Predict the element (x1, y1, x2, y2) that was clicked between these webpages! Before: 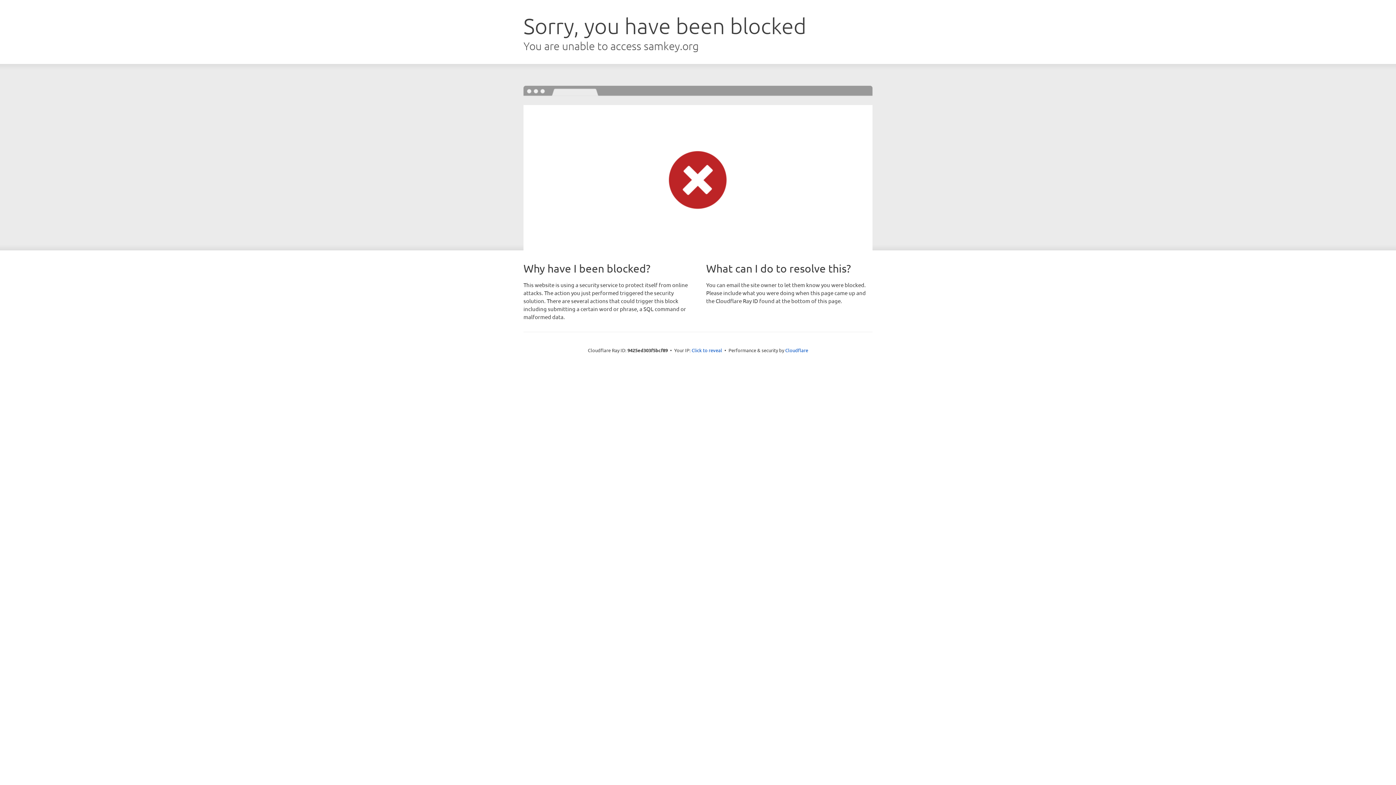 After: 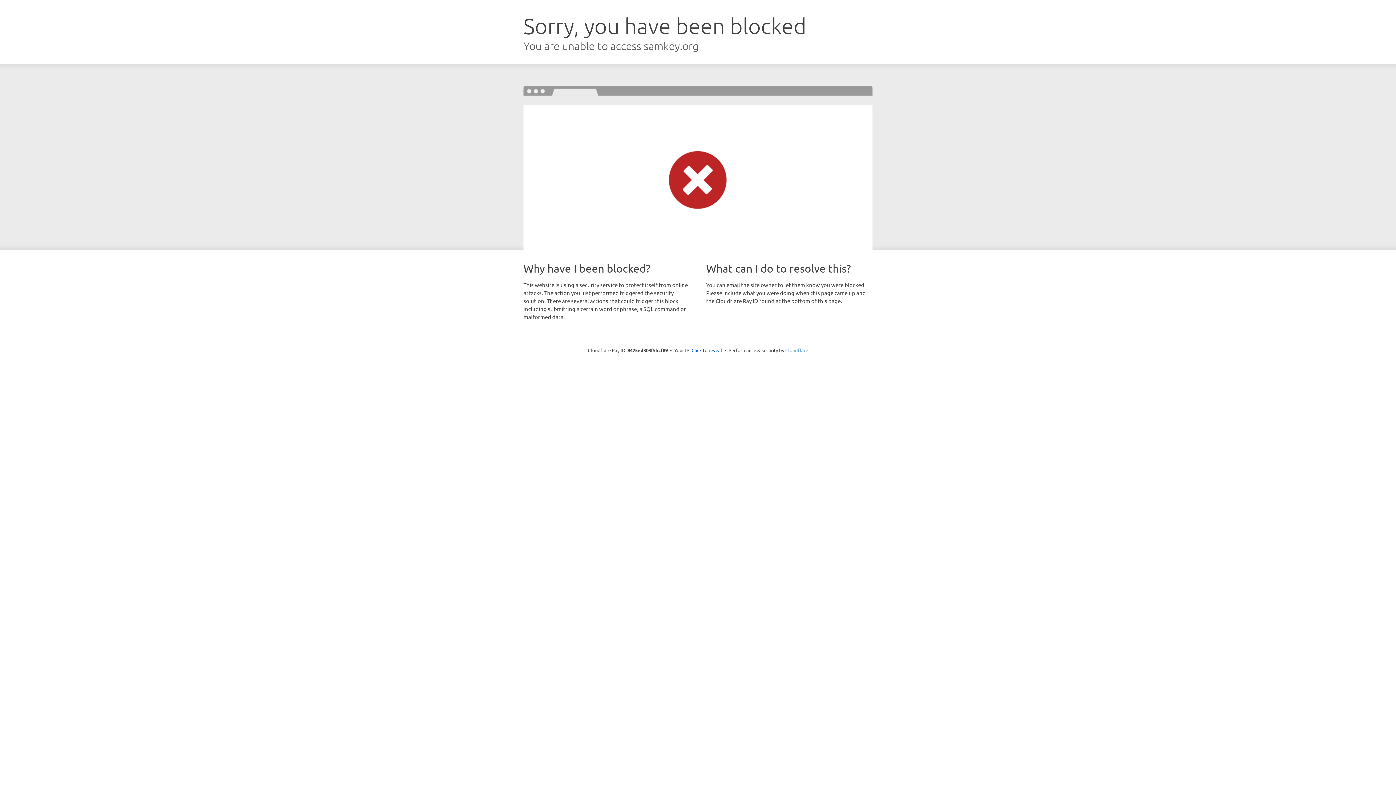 Action: bbox: (785, 347, 808, 353) label: Cloudflare